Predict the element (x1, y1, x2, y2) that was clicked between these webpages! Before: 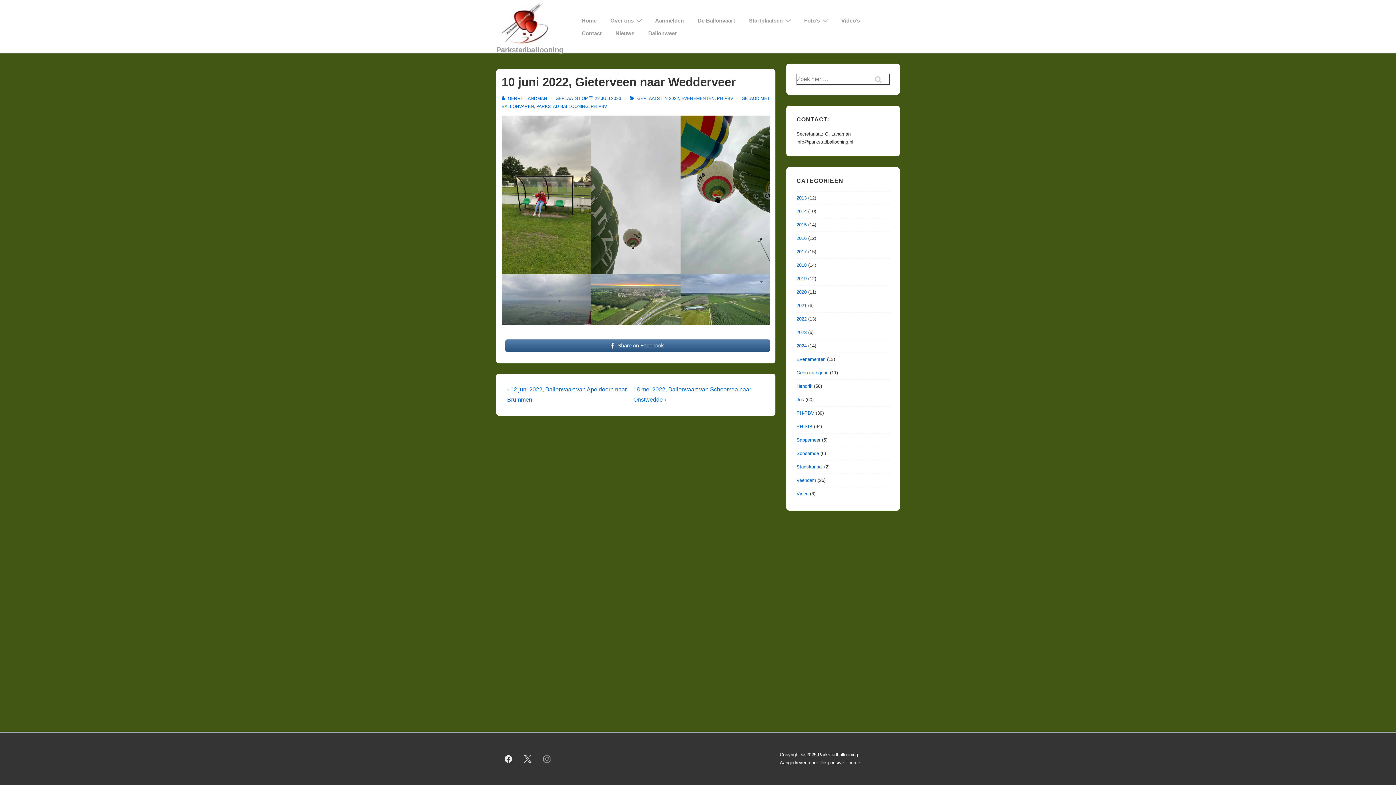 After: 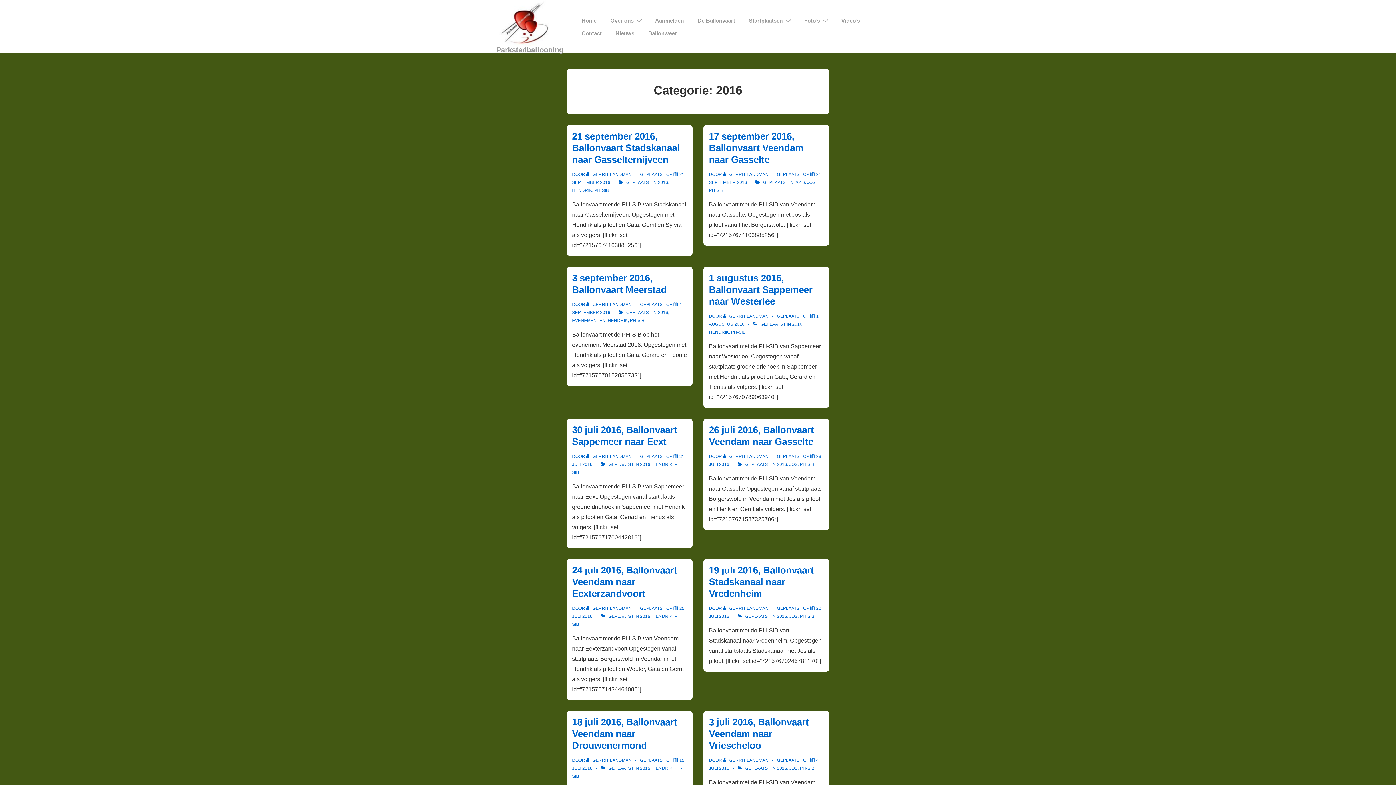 Action: bbox: (796, 235, 806, 241) label: 2016